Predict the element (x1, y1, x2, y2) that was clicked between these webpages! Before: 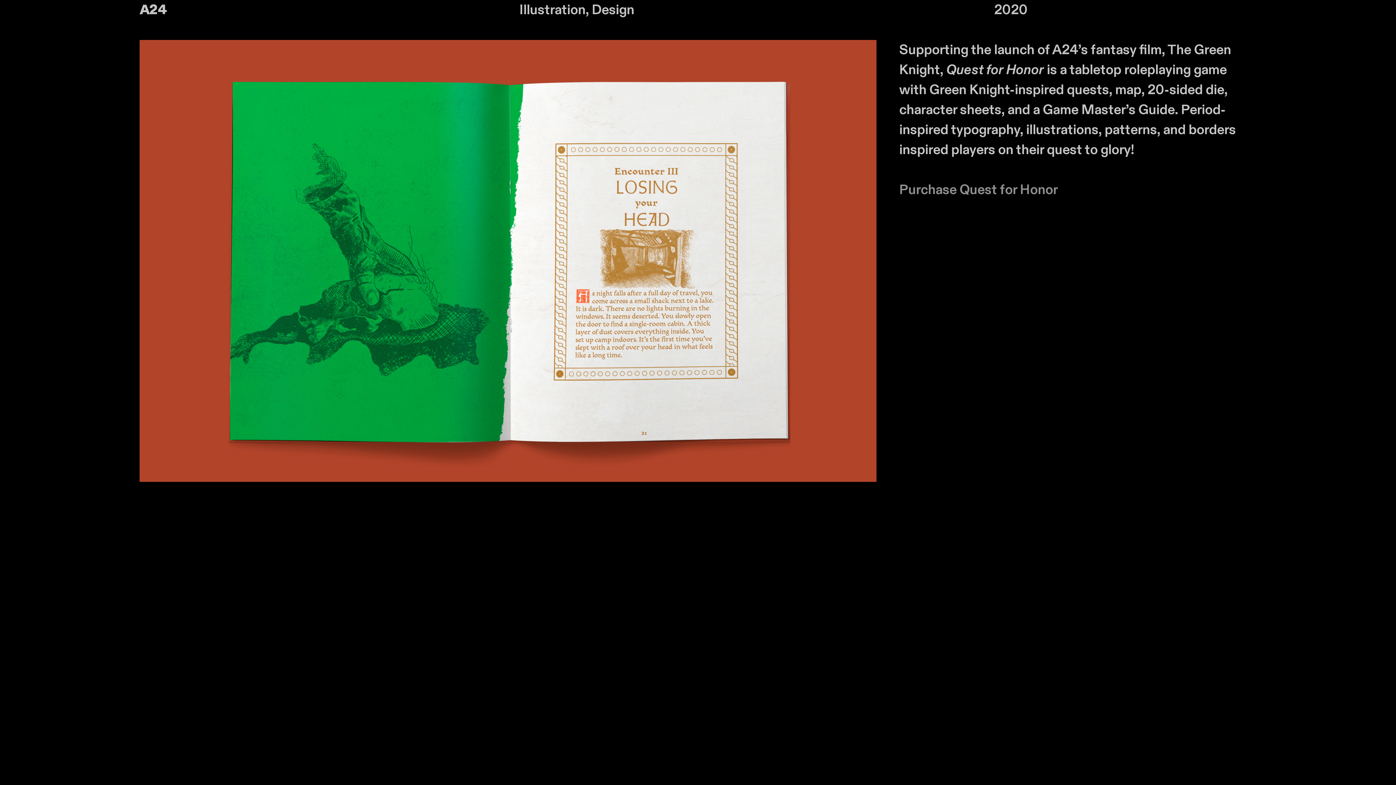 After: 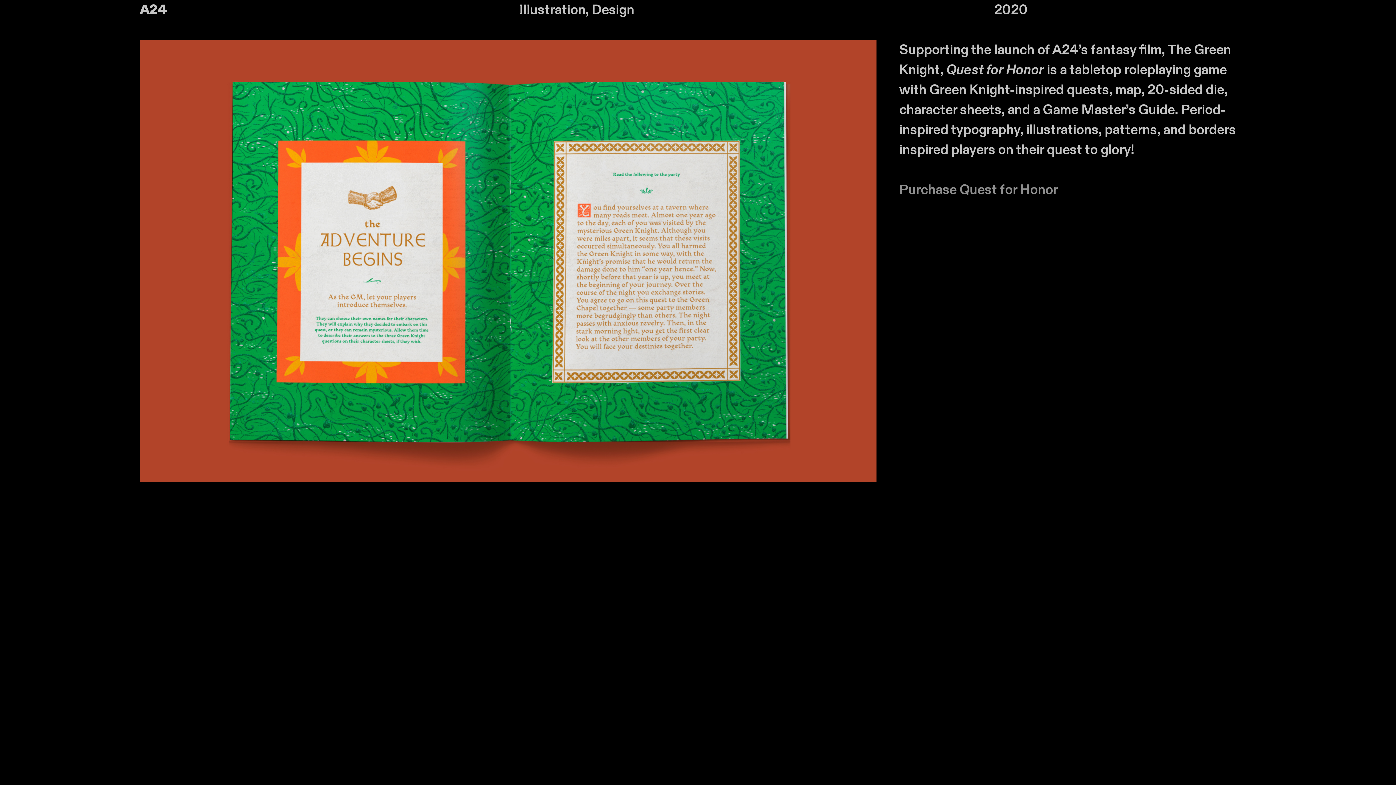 Action: label: Purchase Quest for Honor
 bbox: (899, 181, 1057, 198)